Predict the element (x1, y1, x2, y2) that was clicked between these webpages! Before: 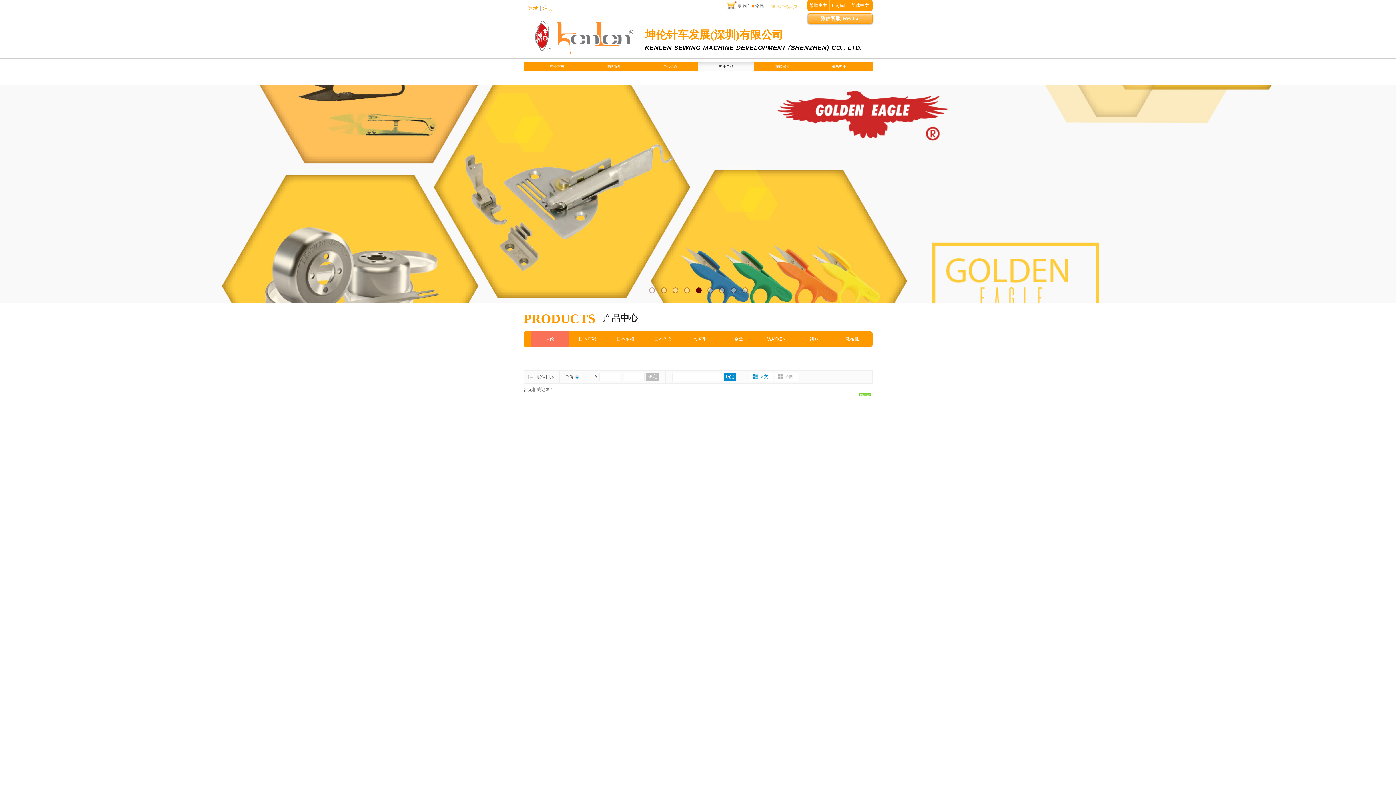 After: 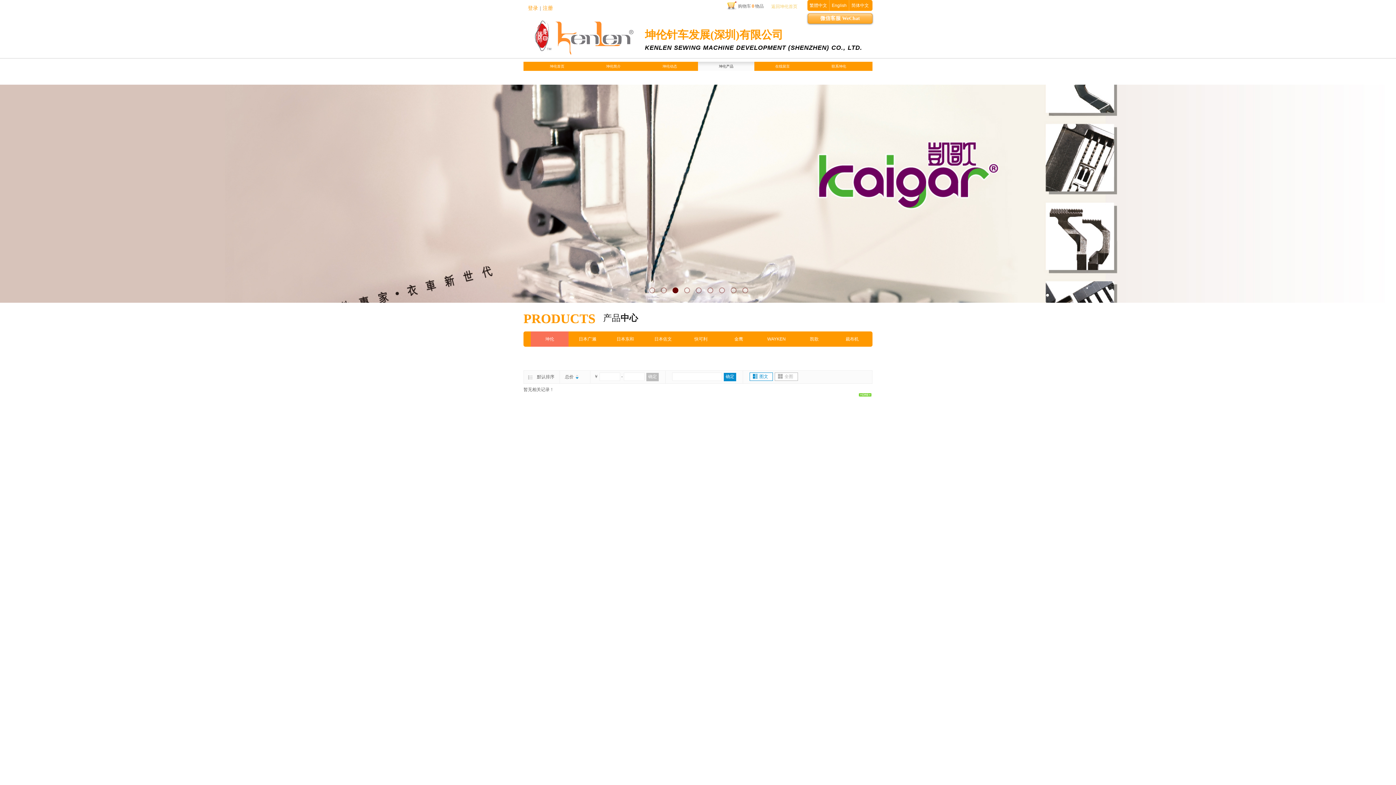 Action: bbox: (537, 370, 560, 383) label: 默认排序